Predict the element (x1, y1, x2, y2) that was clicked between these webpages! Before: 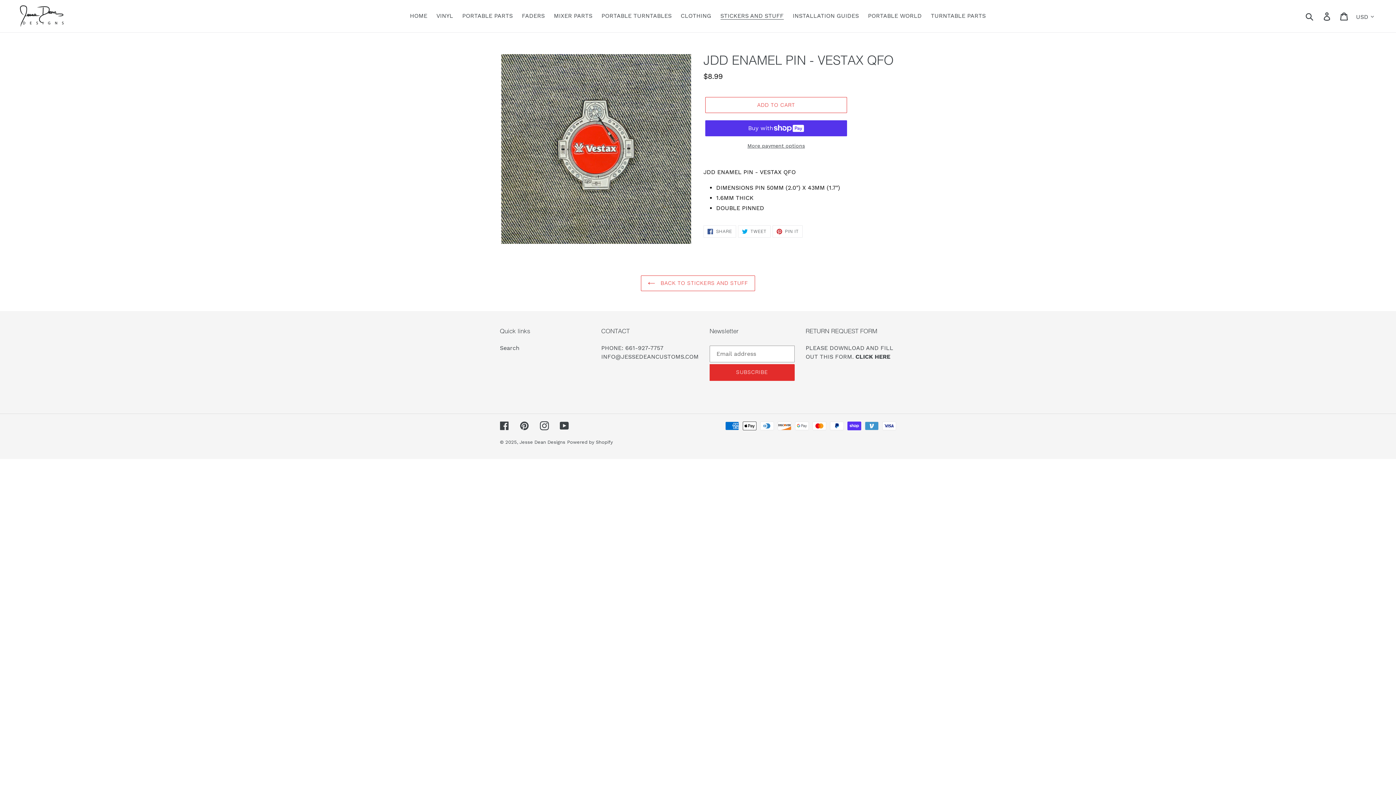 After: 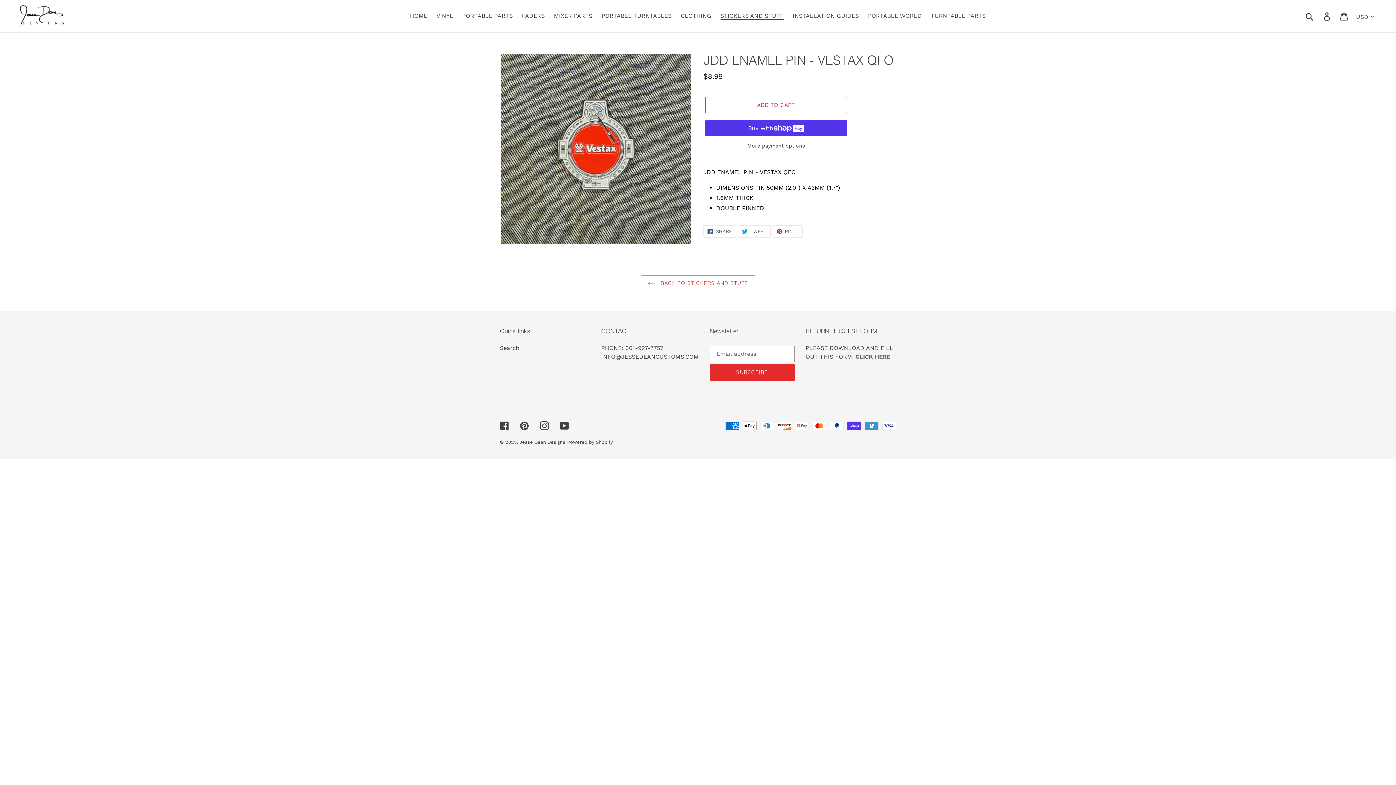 Action: label: CLICK HERE bbox: (855, 353, 890, 360)